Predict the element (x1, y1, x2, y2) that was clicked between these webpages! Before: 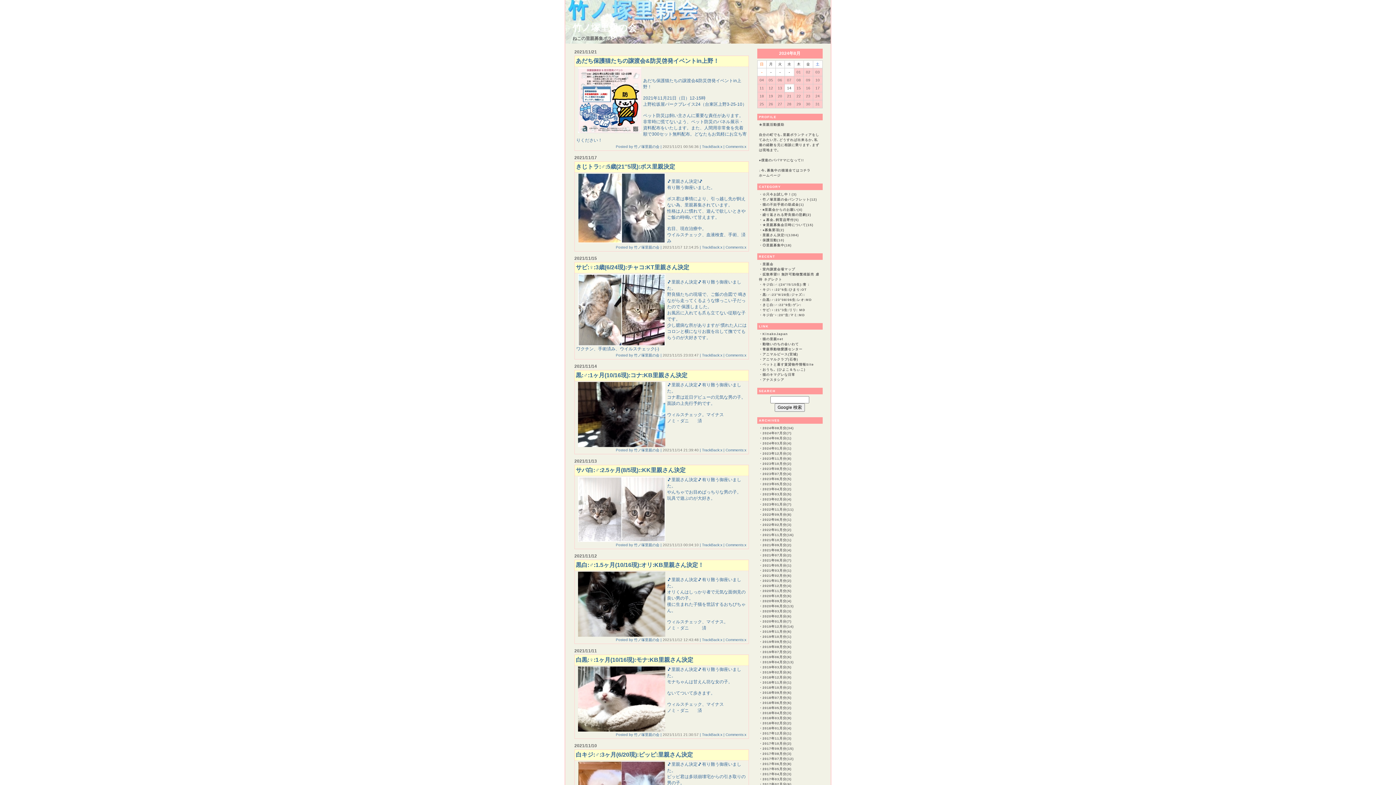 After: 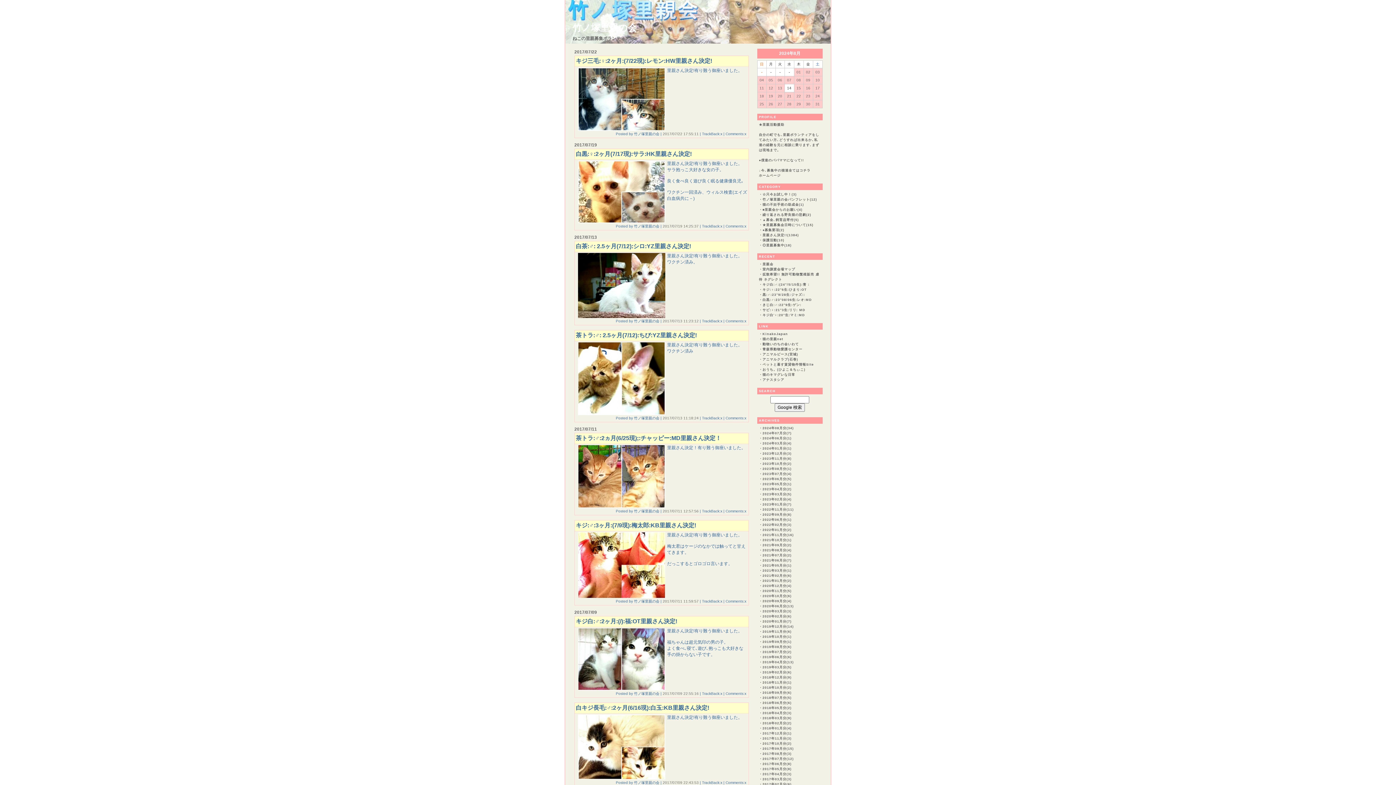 Action: bbox: (762, 757, 794, 761) label: 2017年07月分(12)